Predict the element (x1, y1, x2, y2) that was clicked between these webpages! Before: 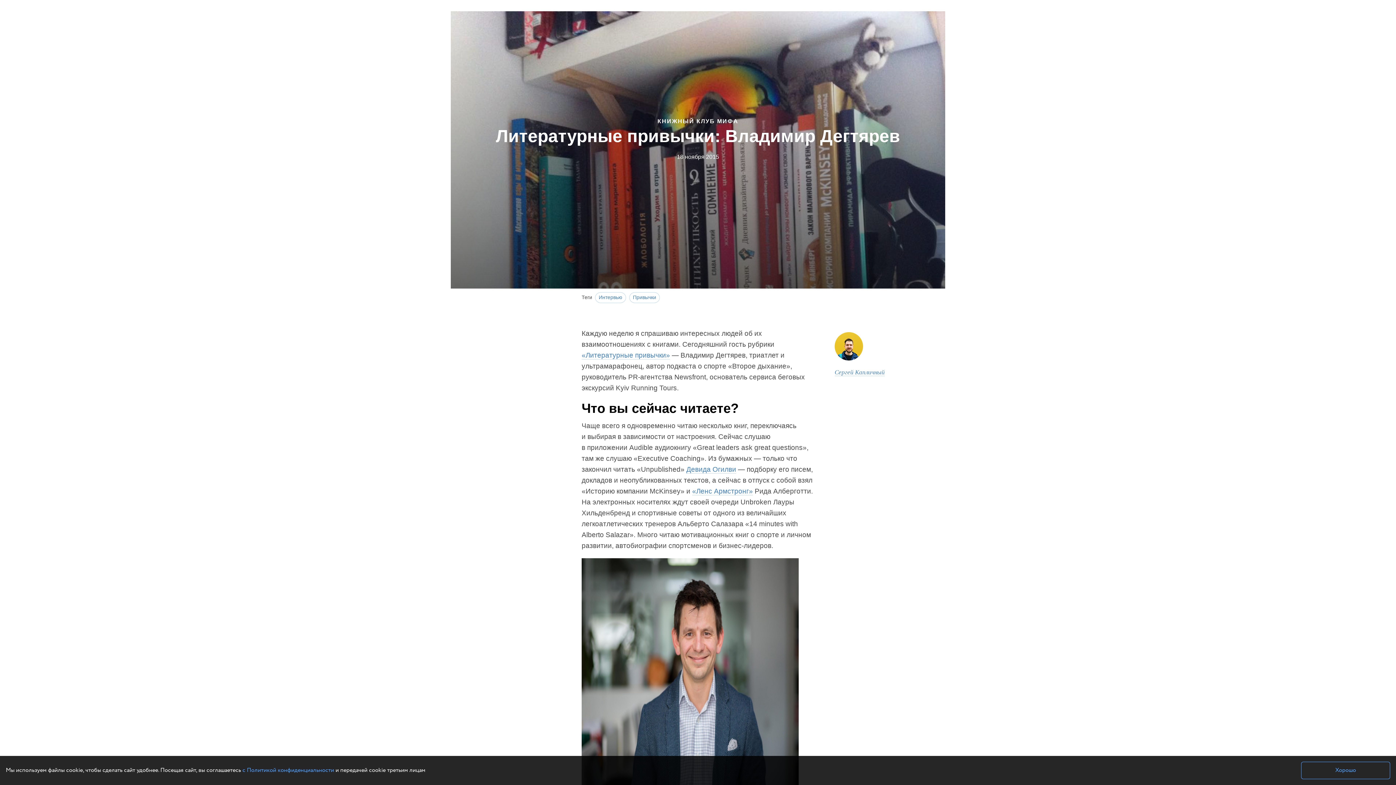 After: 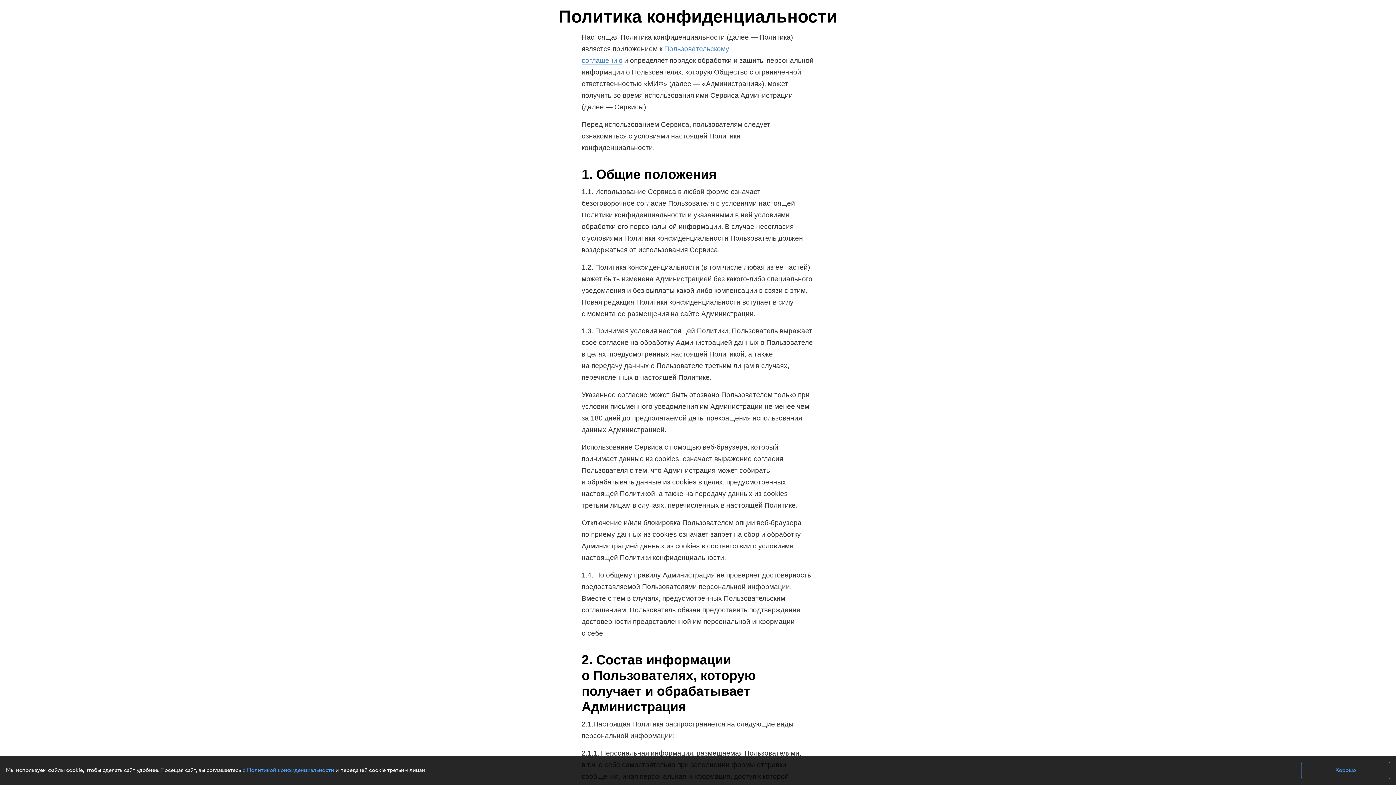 Action: label: с Политикой конфиденциальности bbox: (242, 766, 334, 774)